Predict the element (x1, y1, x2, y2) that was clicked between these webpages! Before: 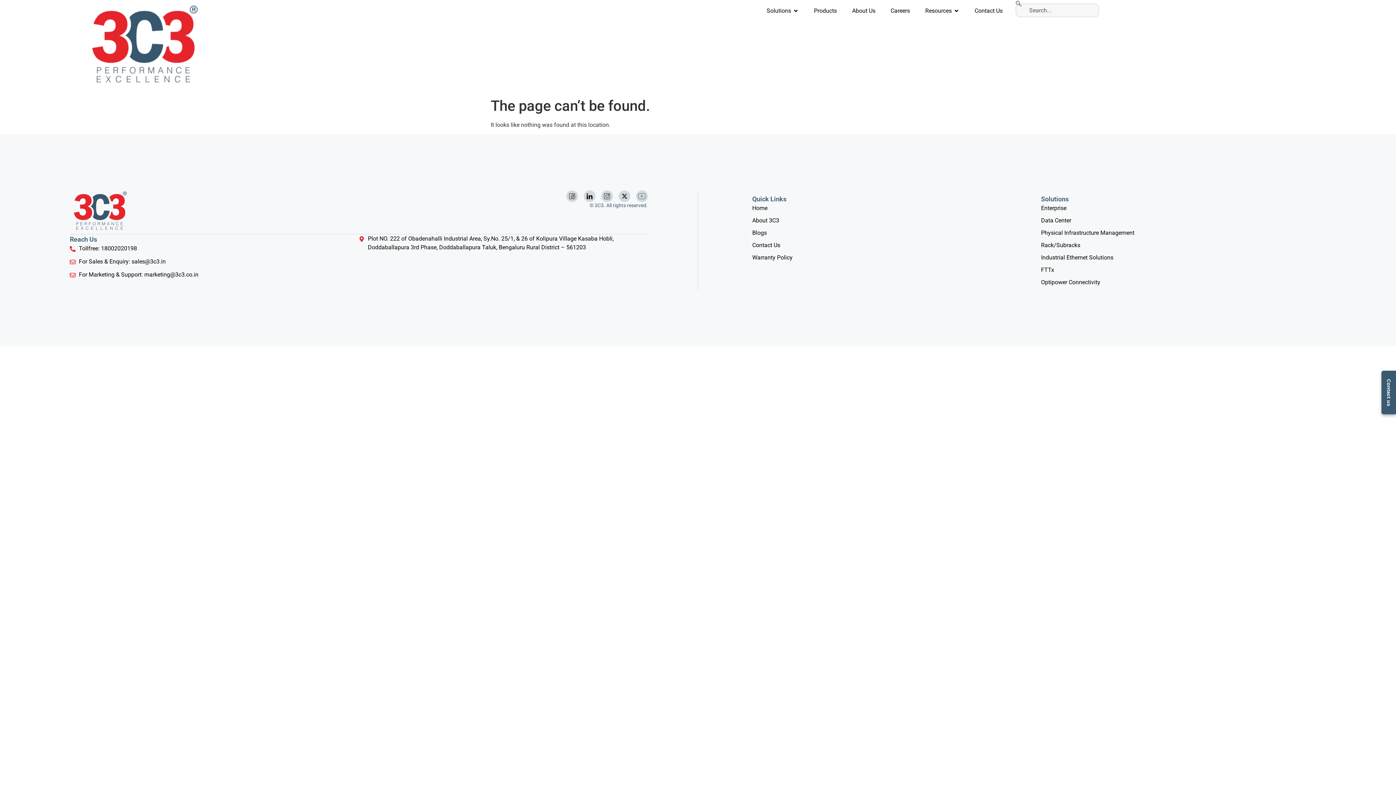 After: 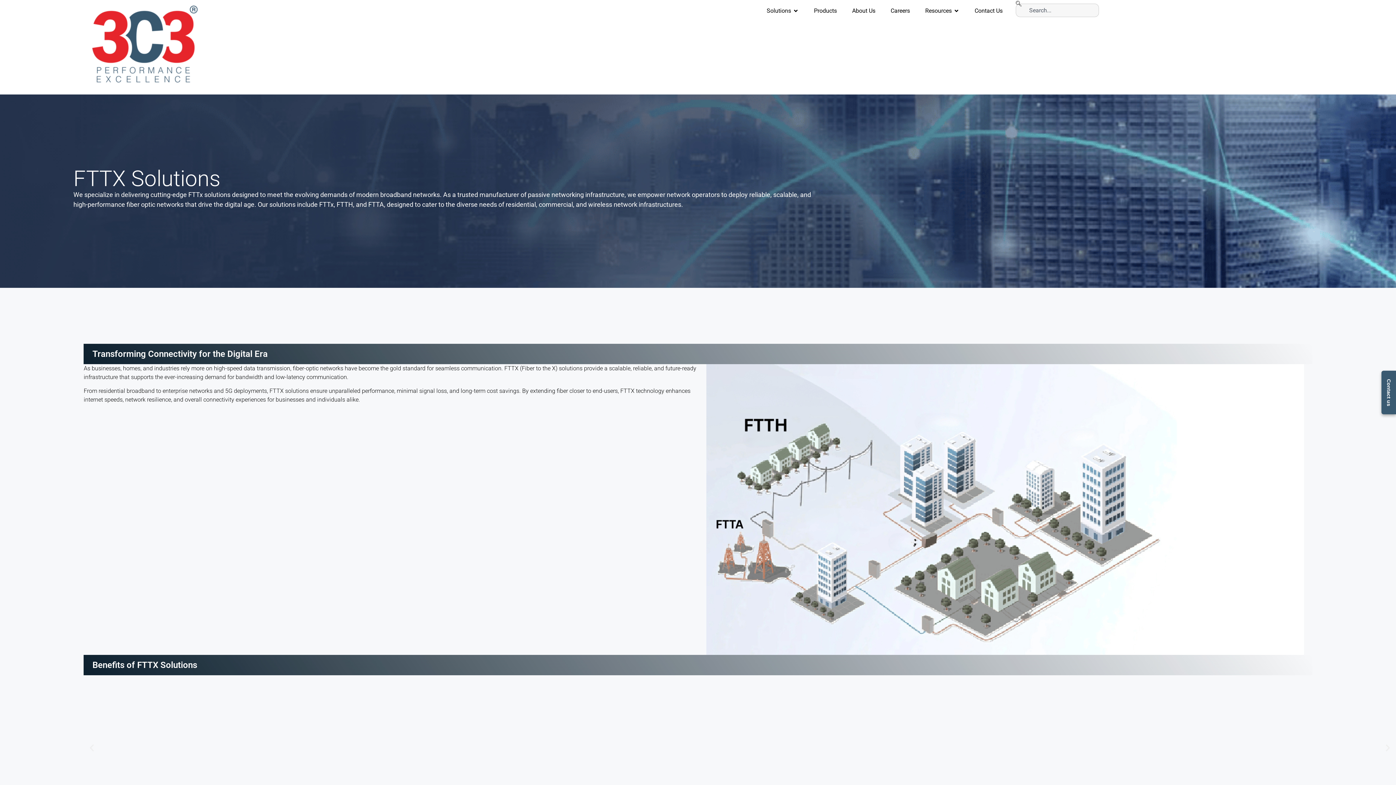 Action: bbox: (1041, 265, 1322, 274) label: FTTx